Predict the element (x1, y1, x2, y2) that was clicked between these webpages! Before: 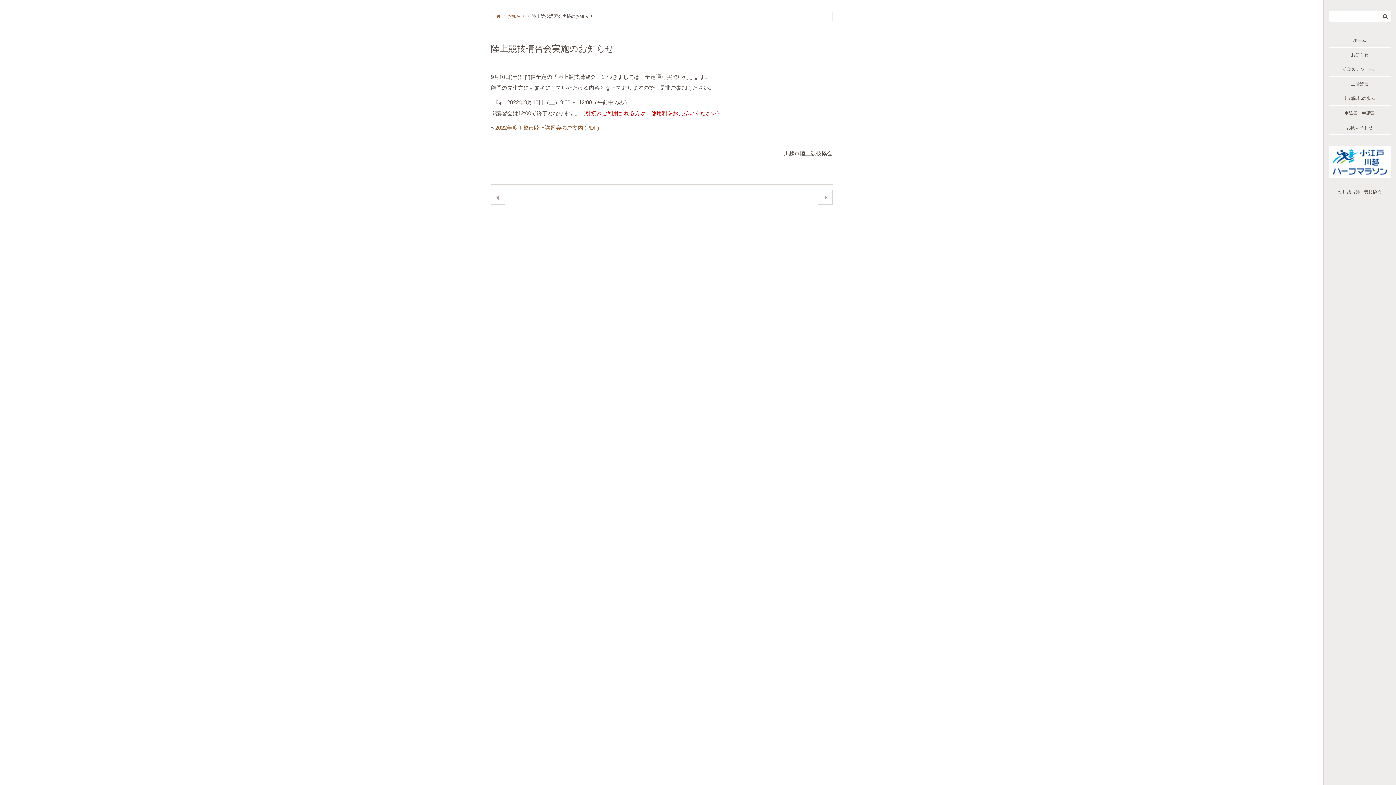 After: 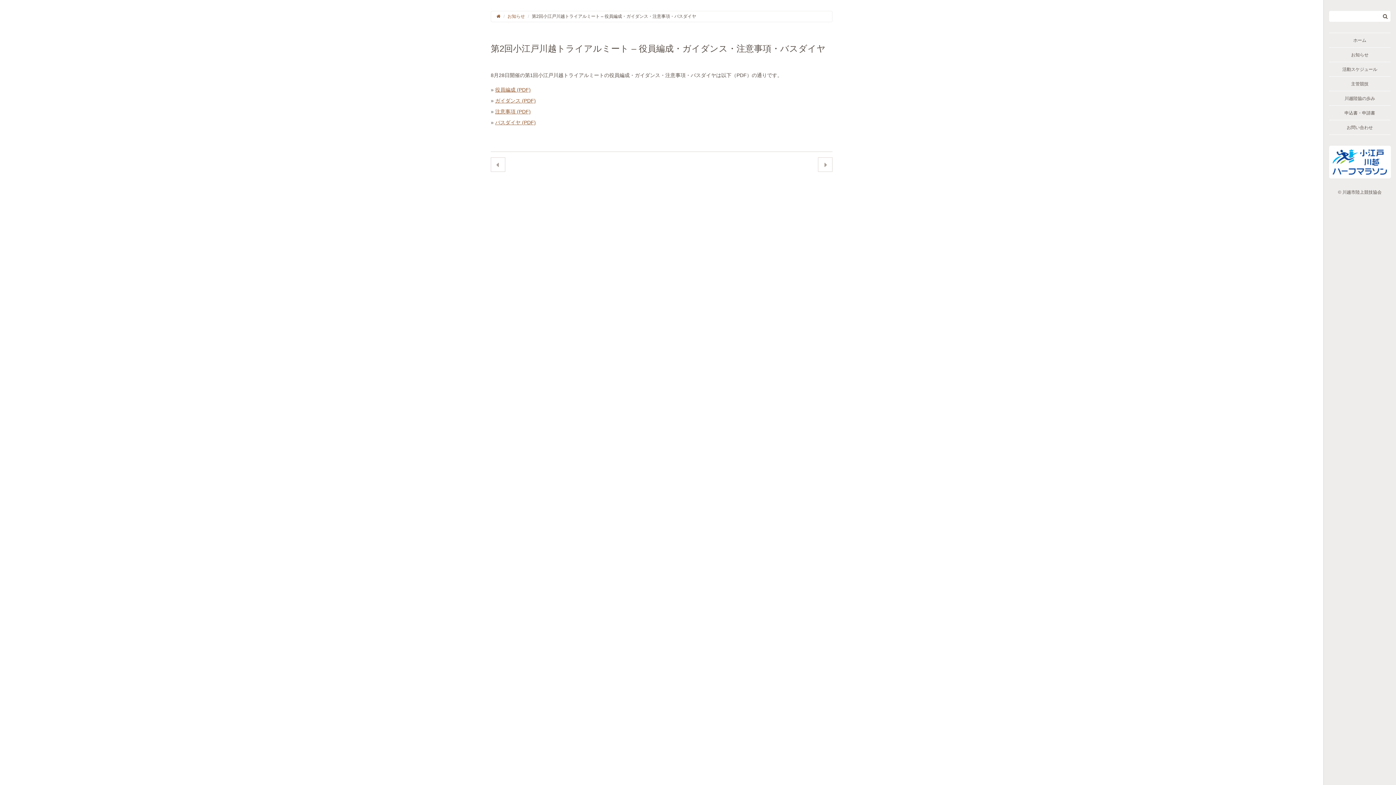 Action: bbox: (818, 190, 832, 204) label:  